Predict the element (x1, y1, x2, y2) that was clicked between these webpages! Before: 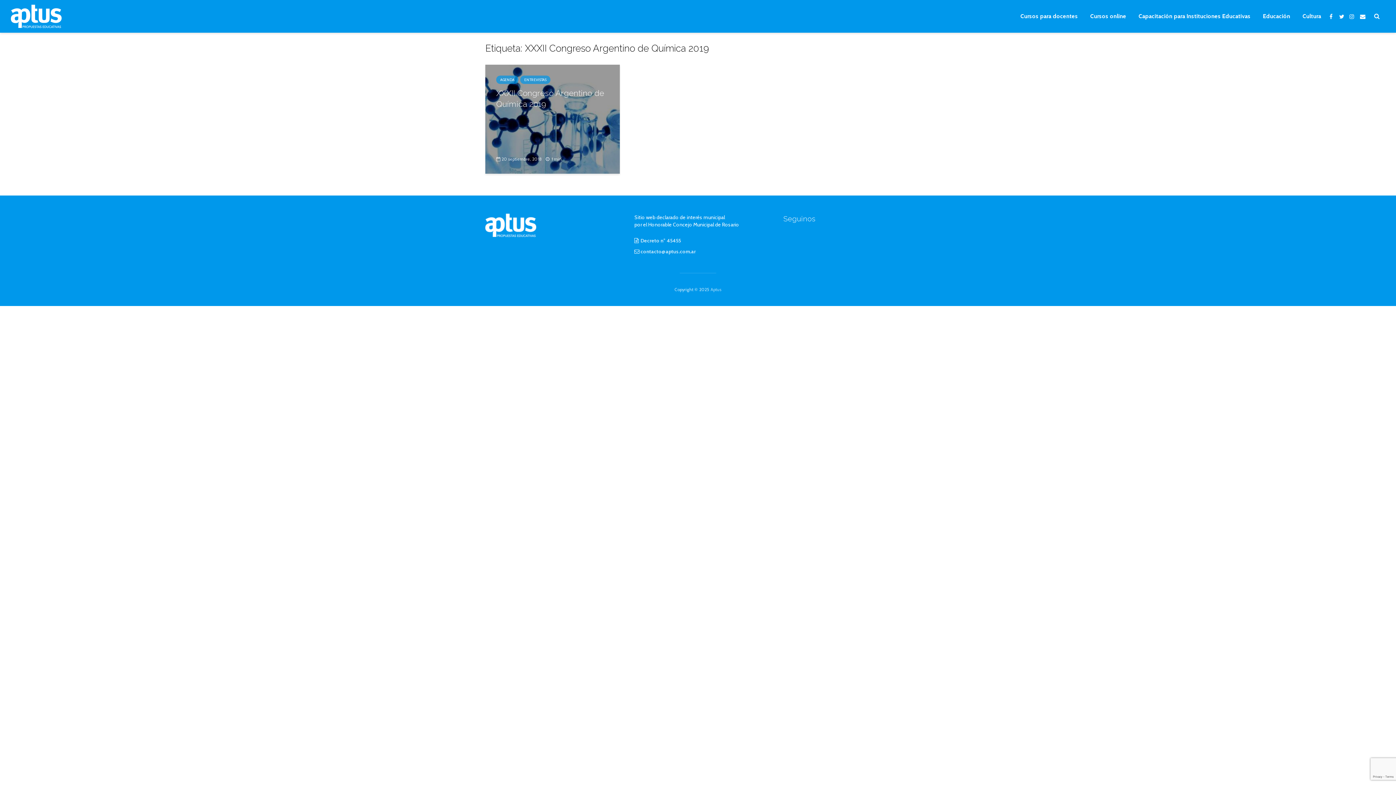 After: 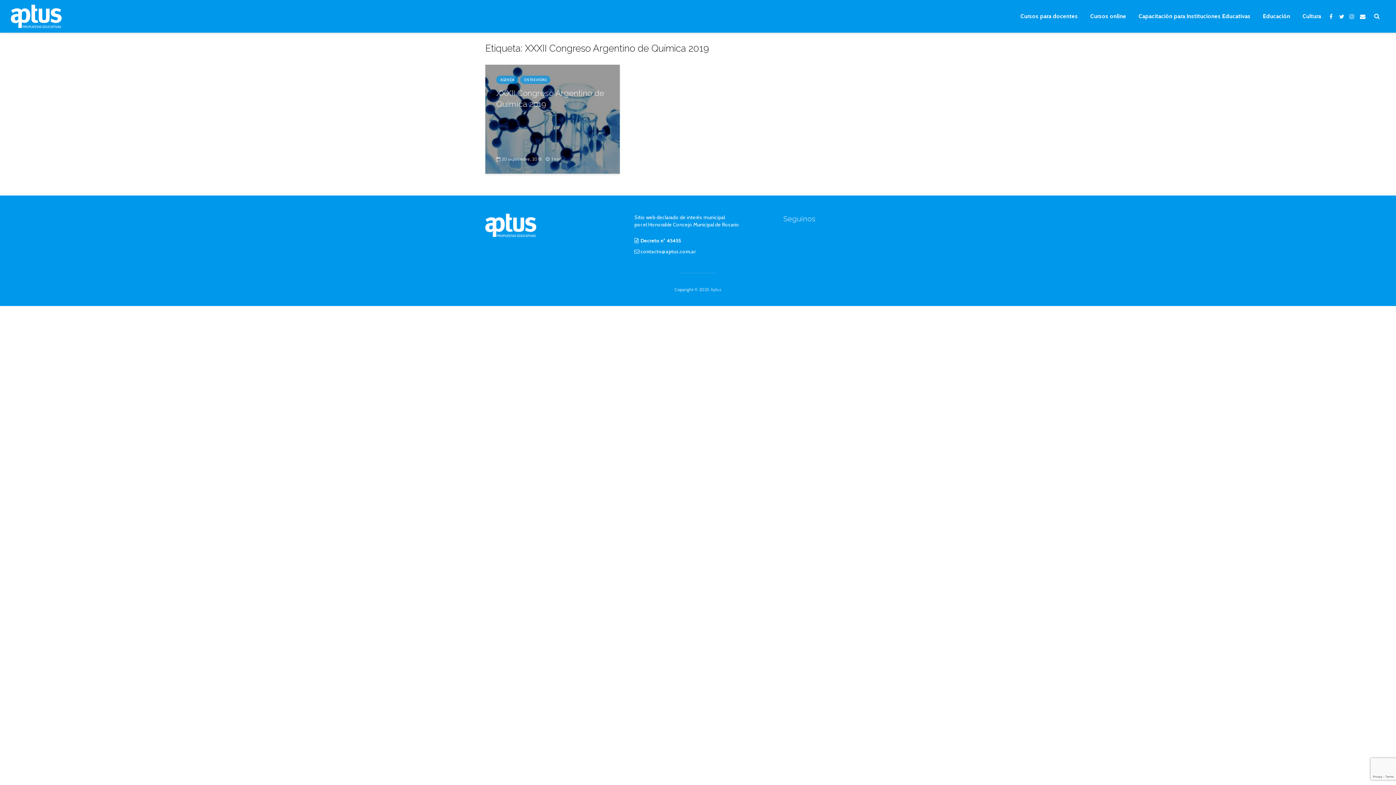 Action: bbox: (634, 237, 681, 244) label:  Decreto n° 45455